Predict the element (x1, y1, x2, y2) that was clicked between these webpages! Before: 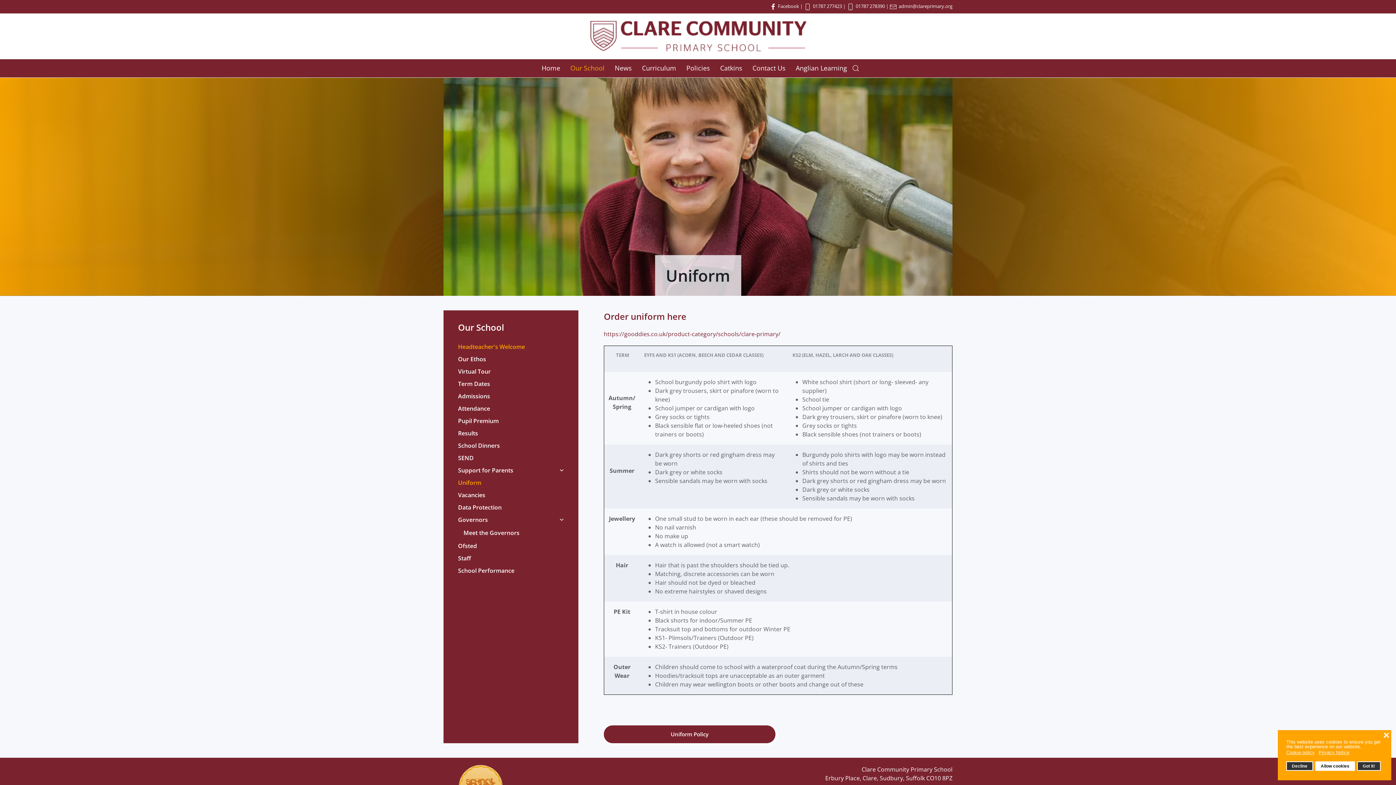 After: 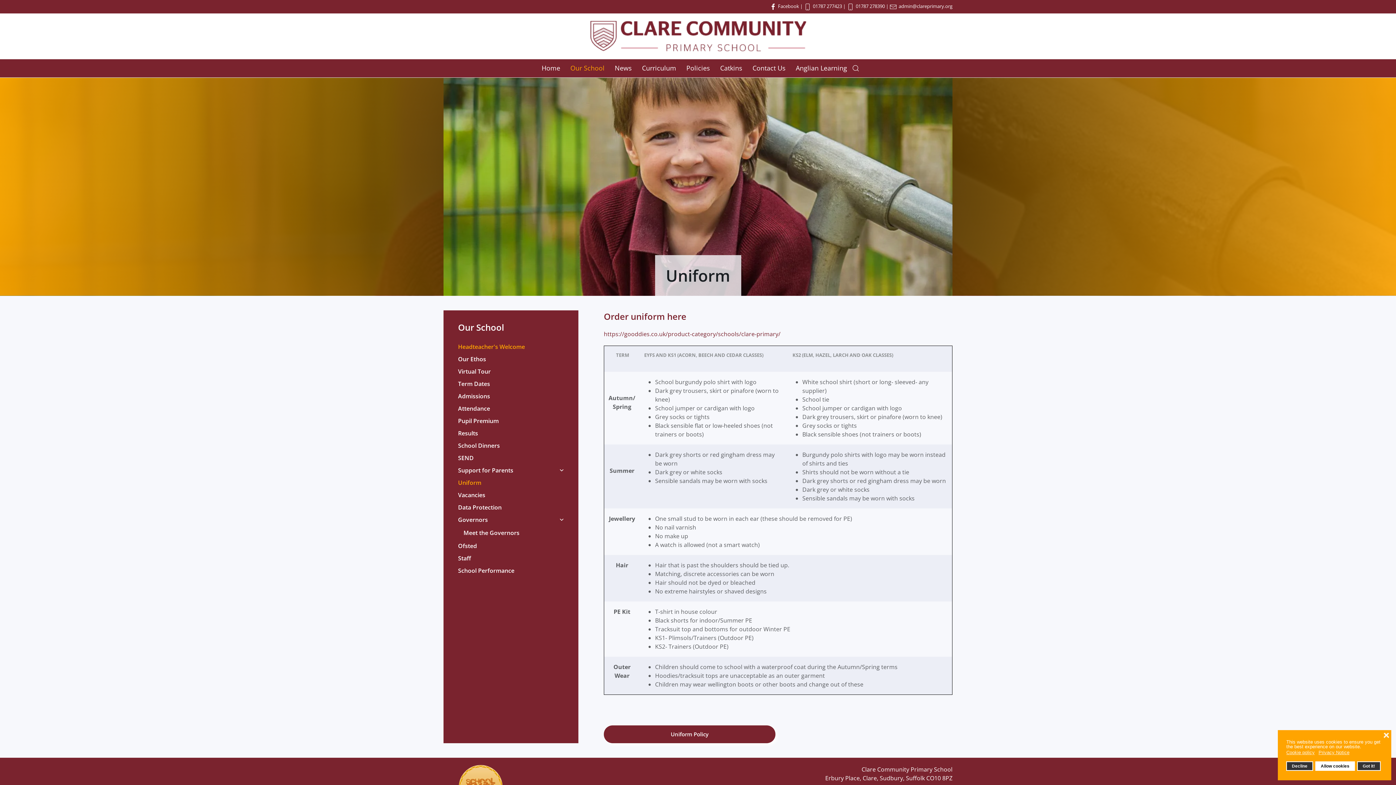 Action: label: Decline bbox: (1286, 761, 1313, 771)